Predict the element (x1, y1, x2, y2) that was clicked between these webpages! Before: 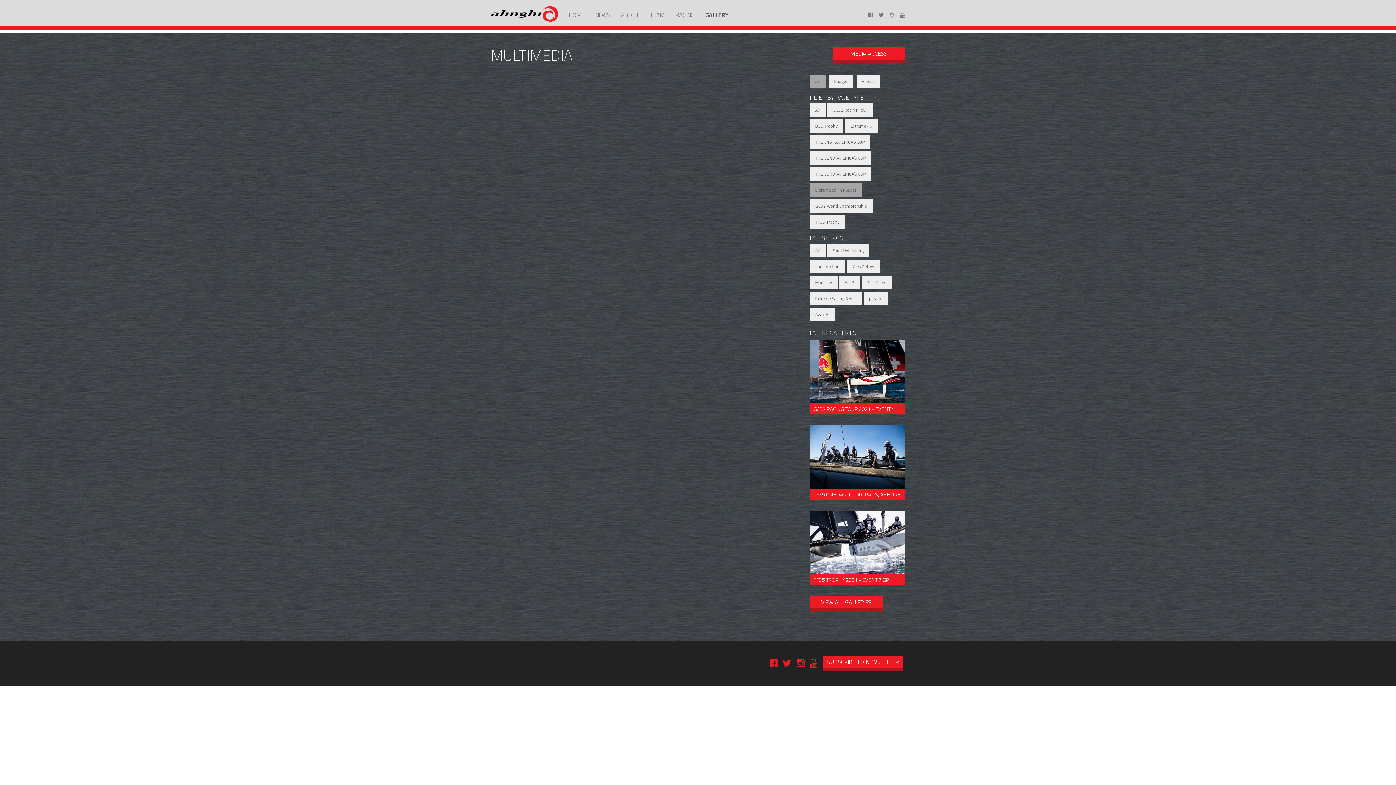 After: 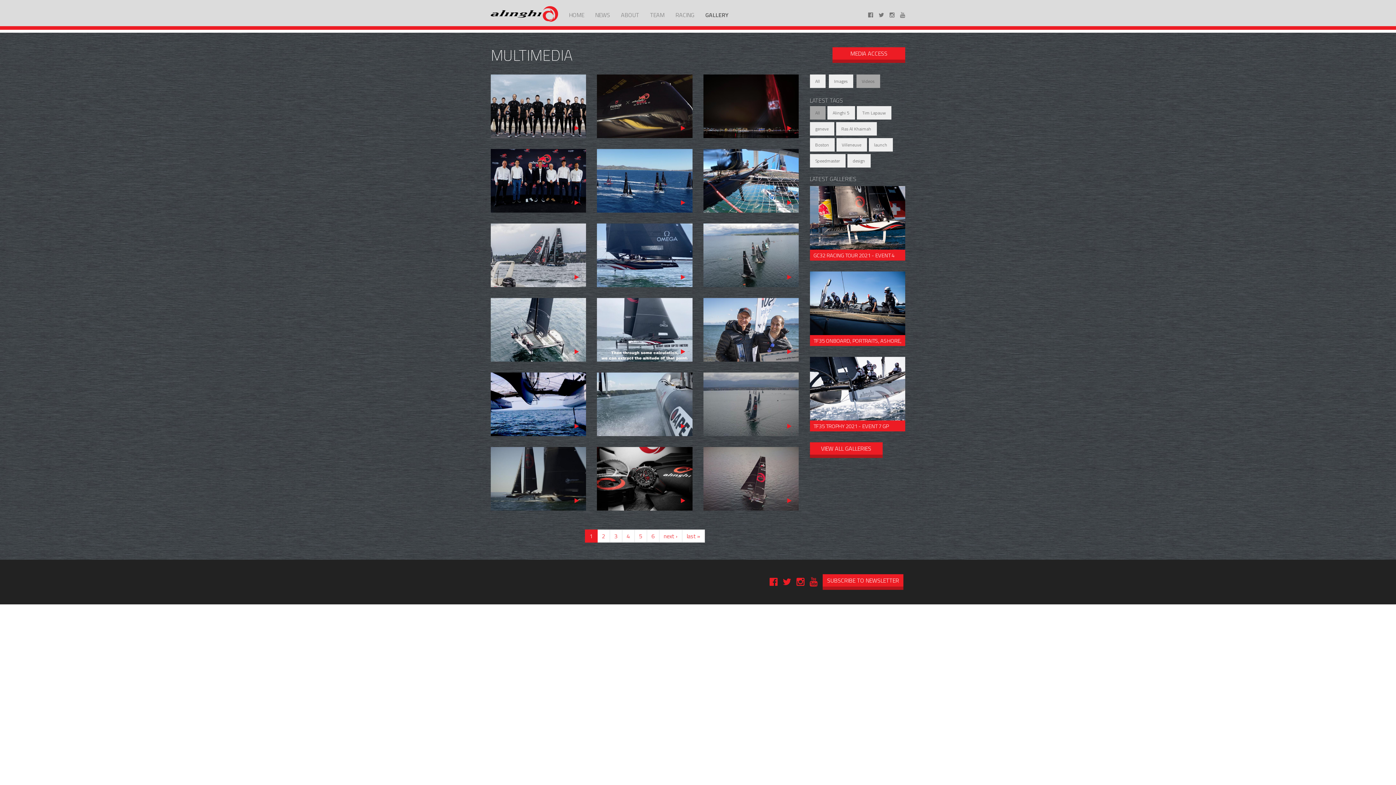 Action: bbox: (856, 74, 880, 88) label: Videos